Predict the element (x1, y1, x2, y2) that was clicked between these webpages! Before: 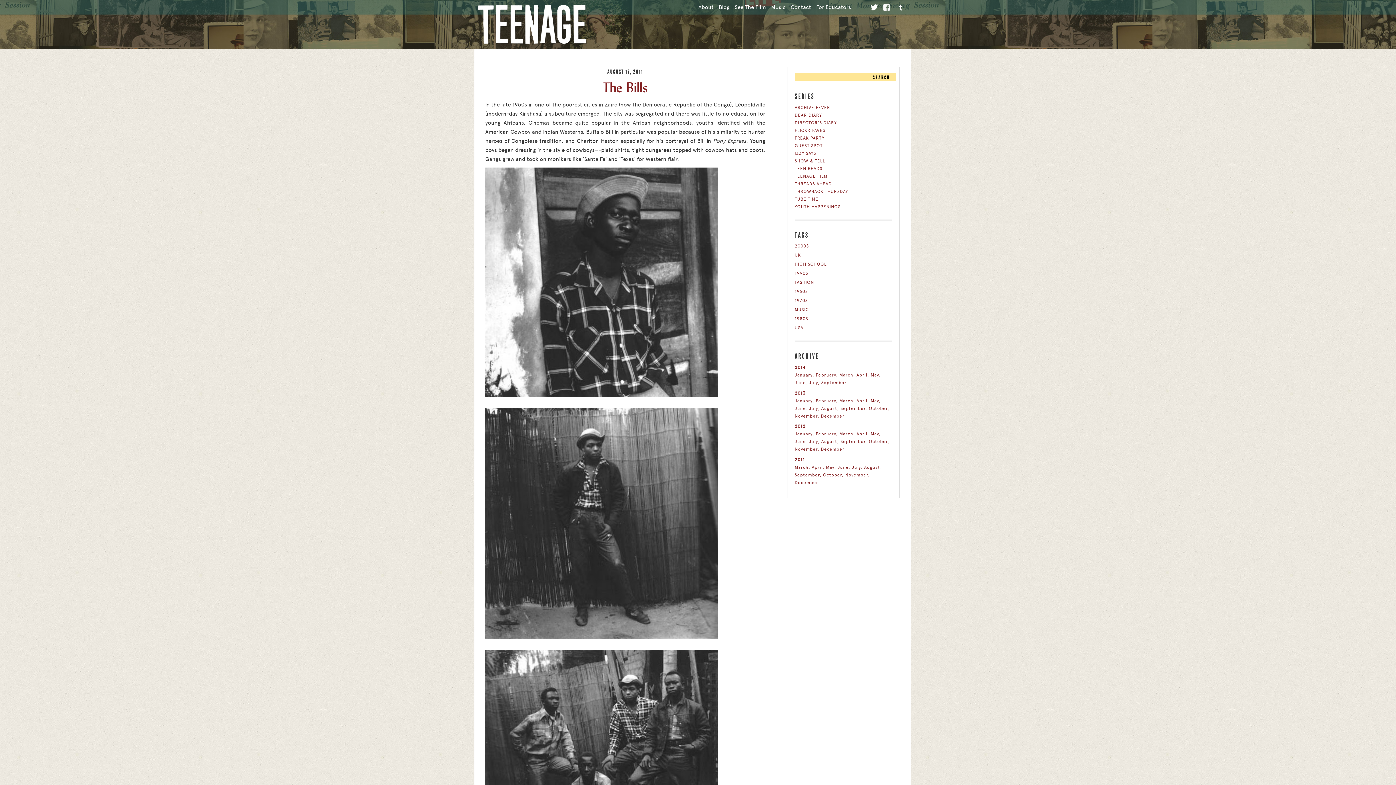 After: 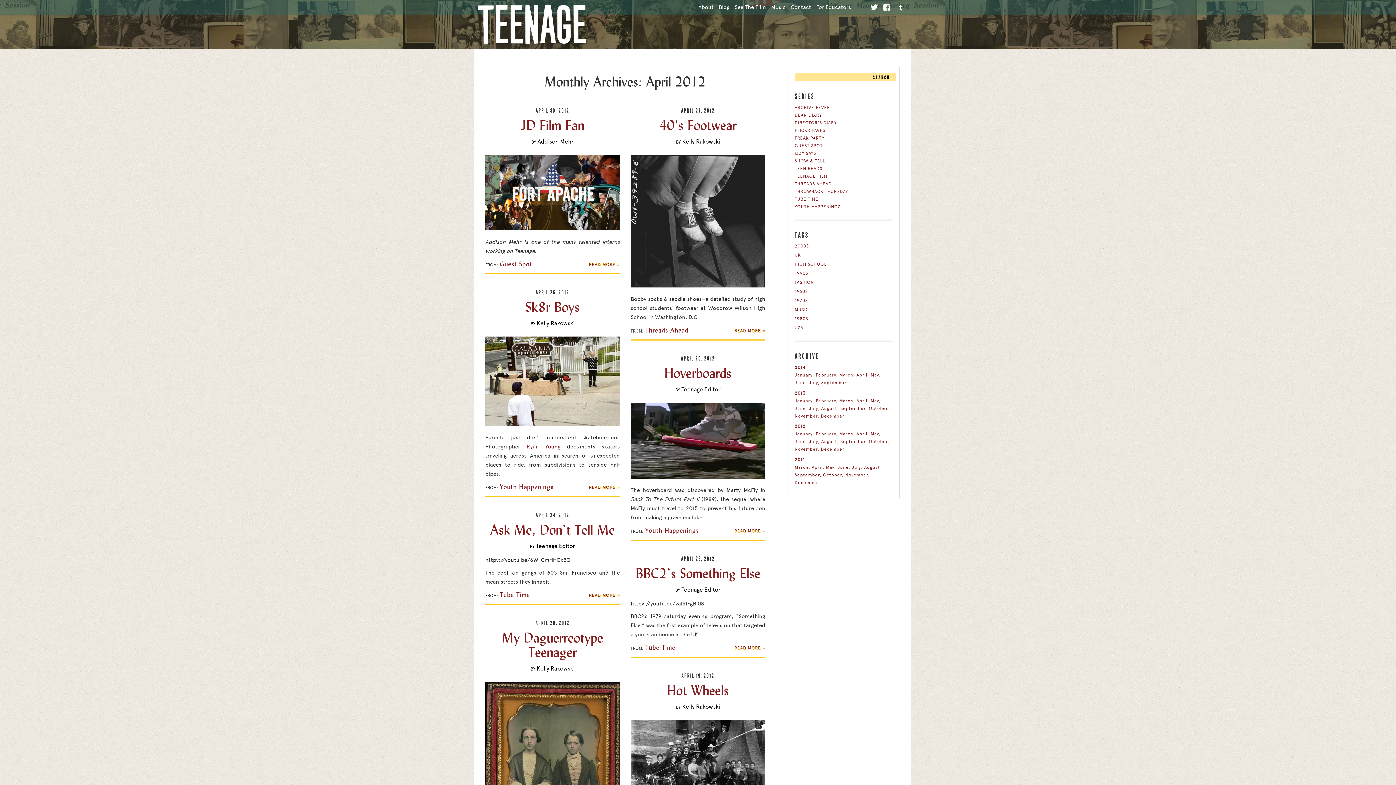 Action: bbox: (856, 431, 869, 436) label: April